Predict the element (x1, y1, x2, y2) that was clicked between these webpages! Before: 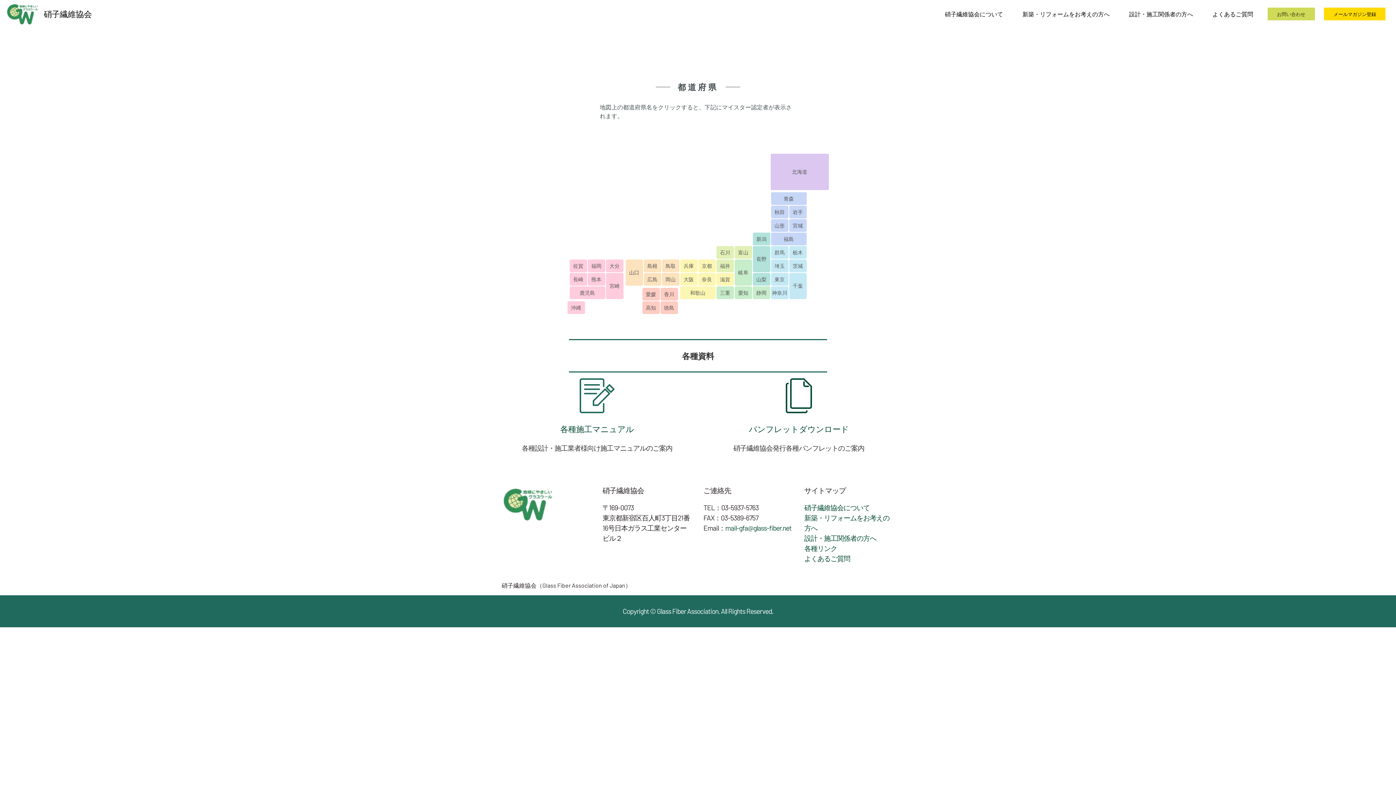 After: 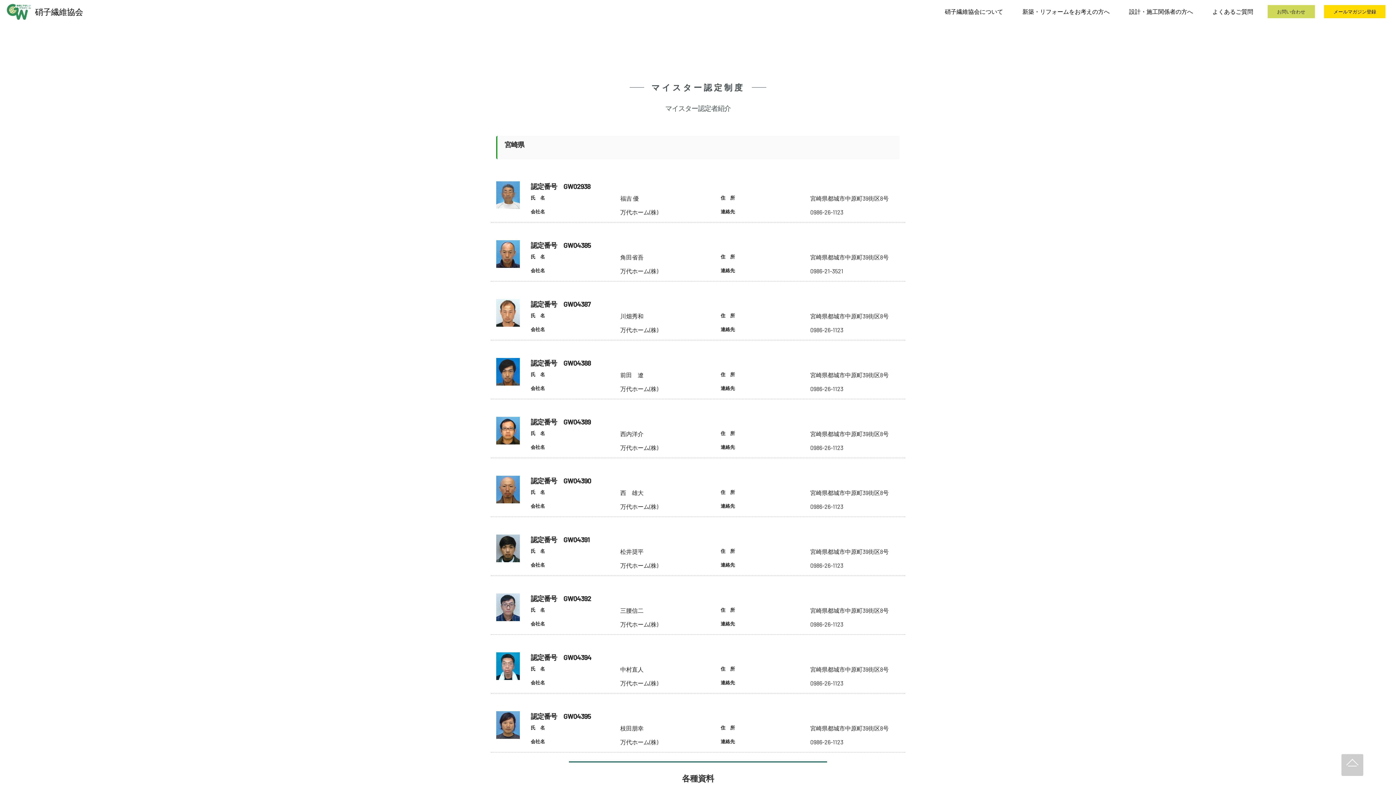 Action: bbox: (606, 273, 623, 299) label: 宮崎